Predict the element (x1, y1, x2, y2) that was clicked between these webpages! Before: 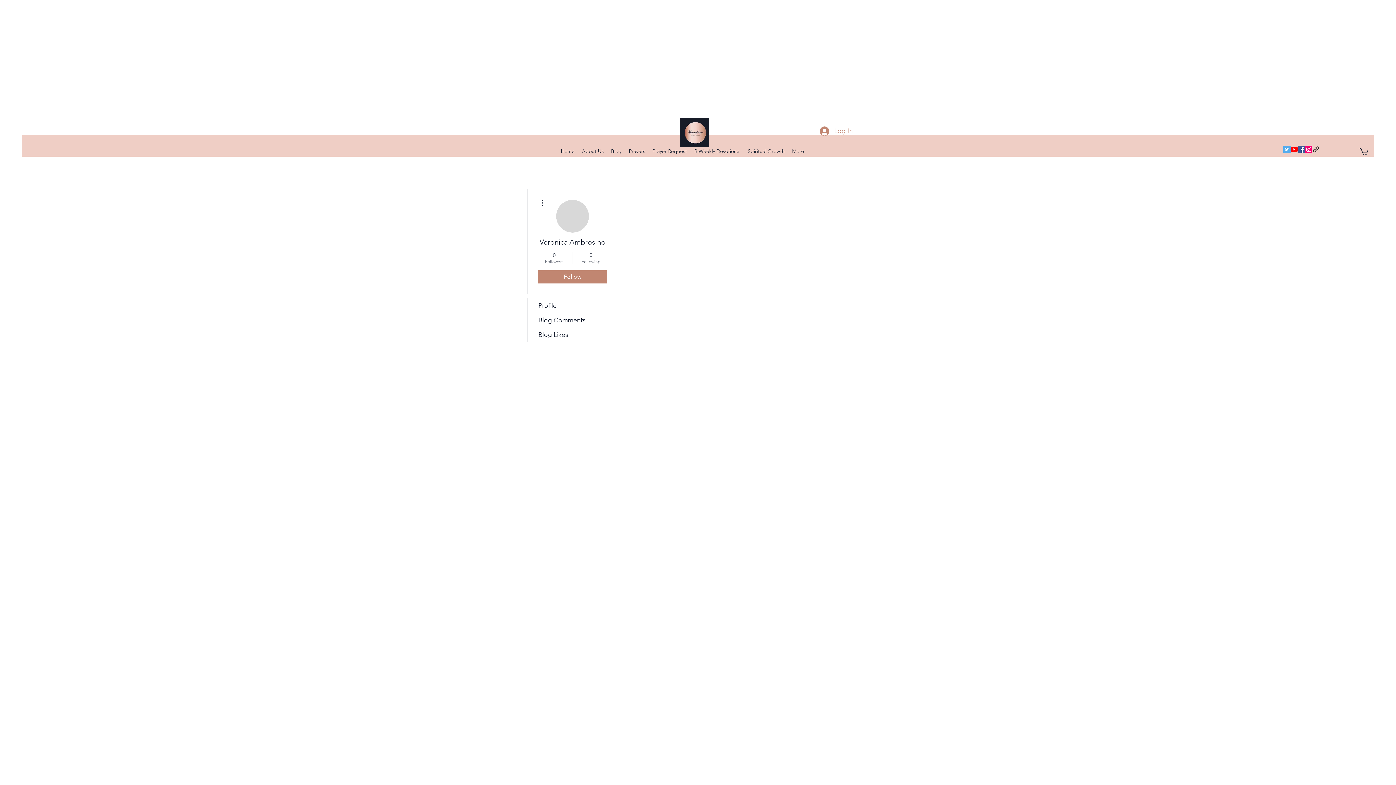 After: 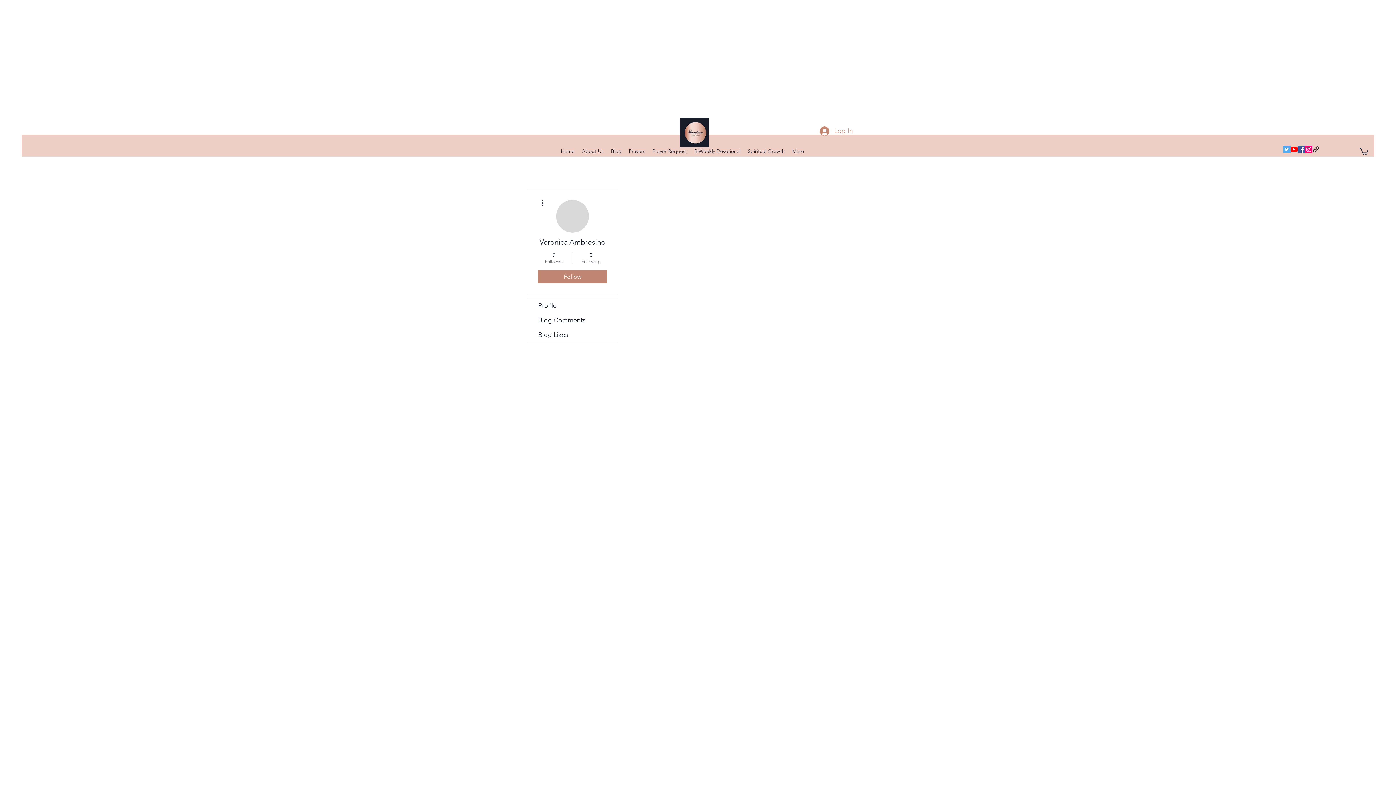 Action: bbox: (1360, 147, 1368, 154)